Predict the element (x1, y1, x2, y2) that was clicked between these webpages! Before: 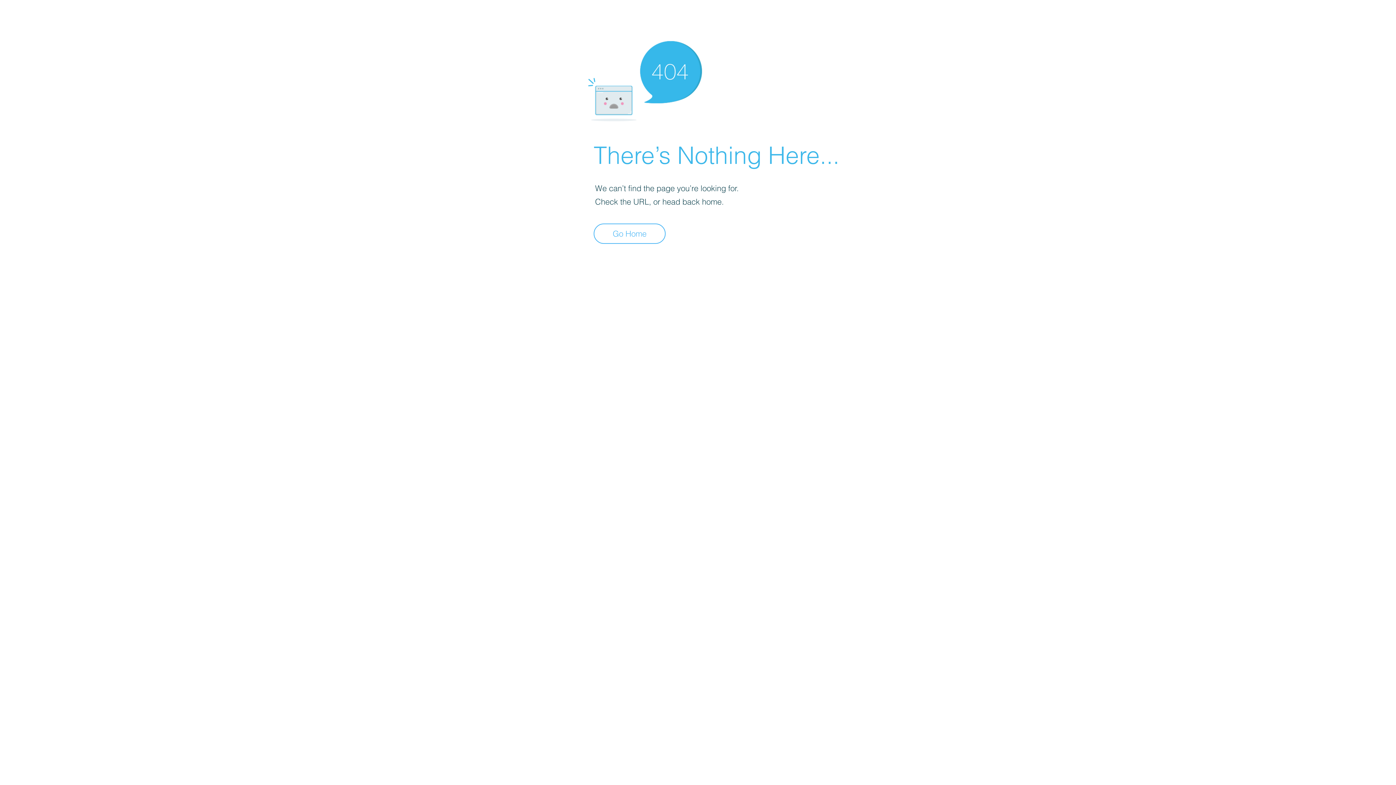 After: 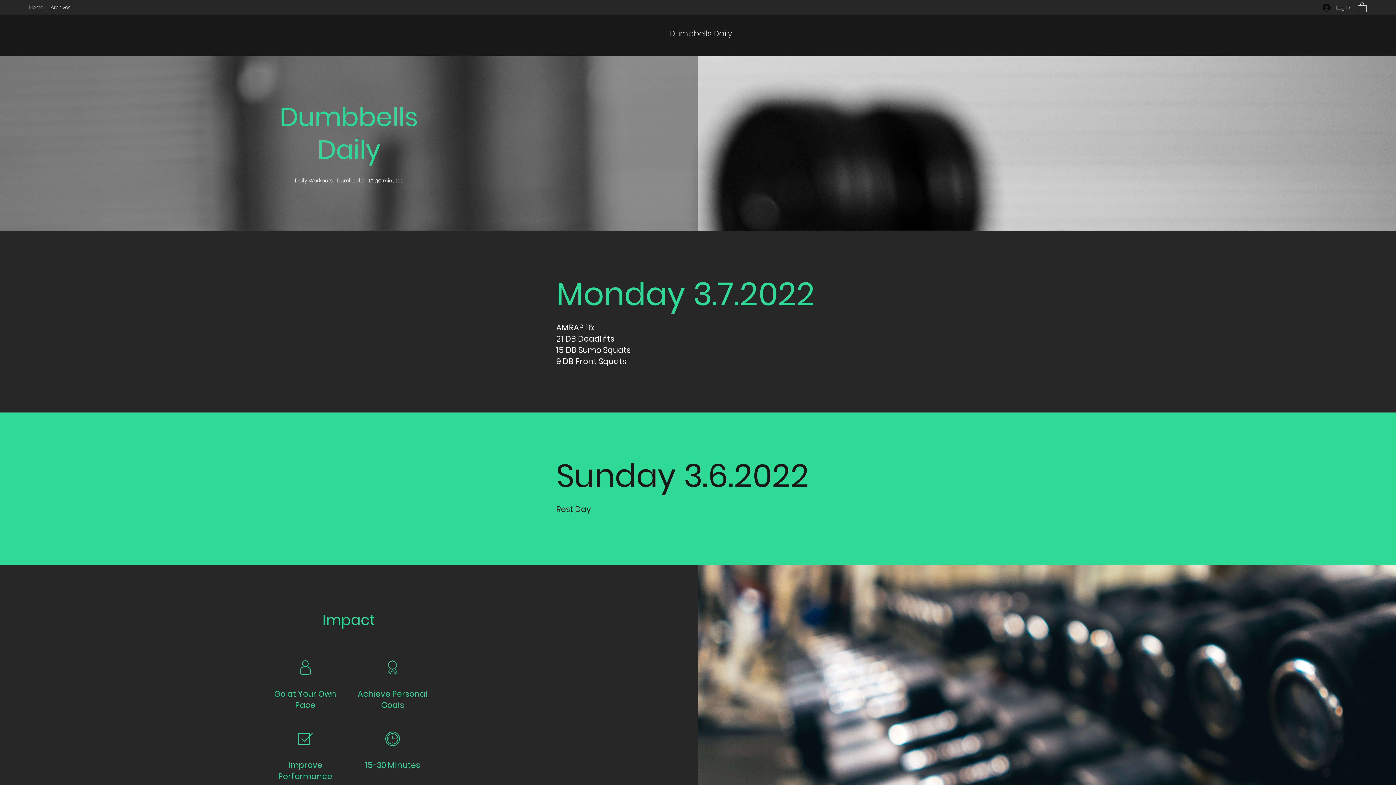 Action: bbox: (593, 223, 665, 244) label: Go Home